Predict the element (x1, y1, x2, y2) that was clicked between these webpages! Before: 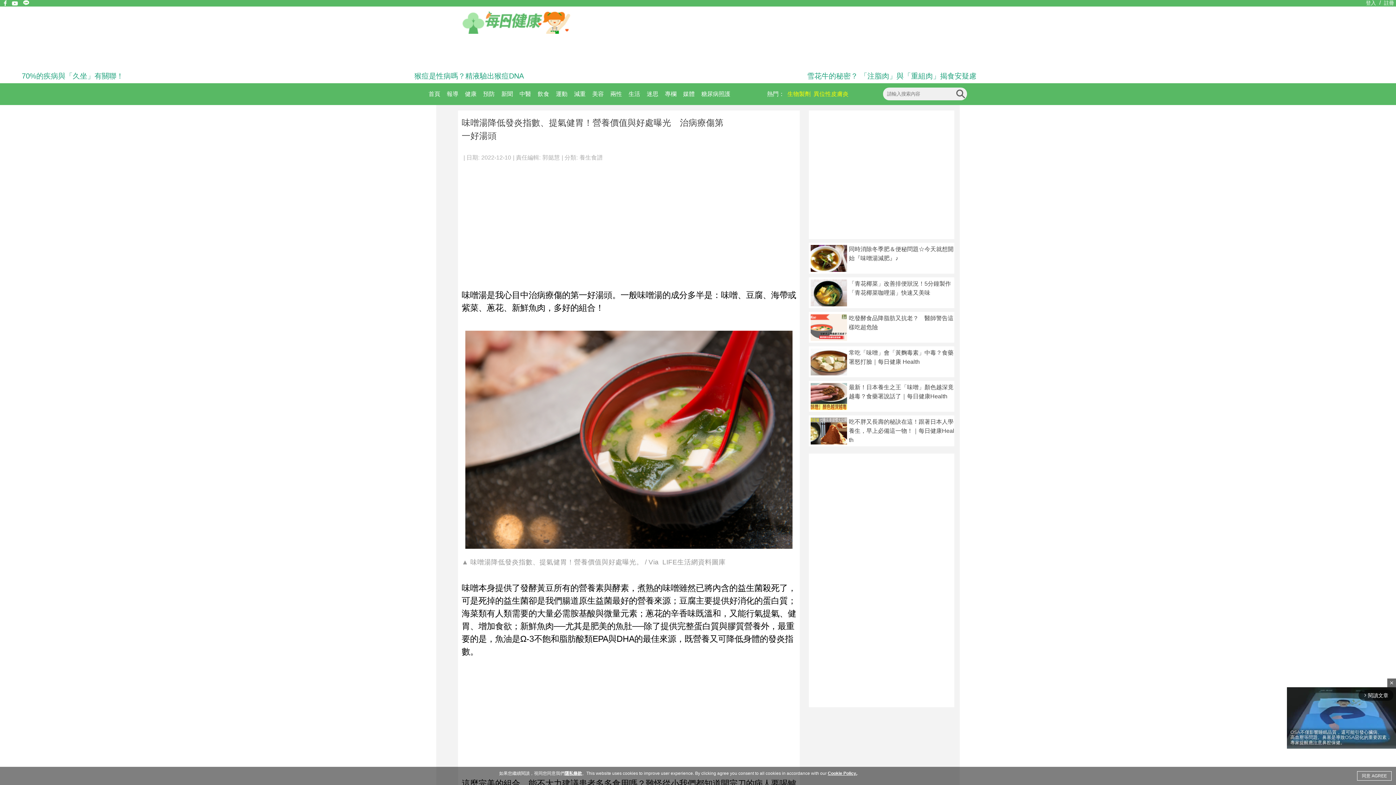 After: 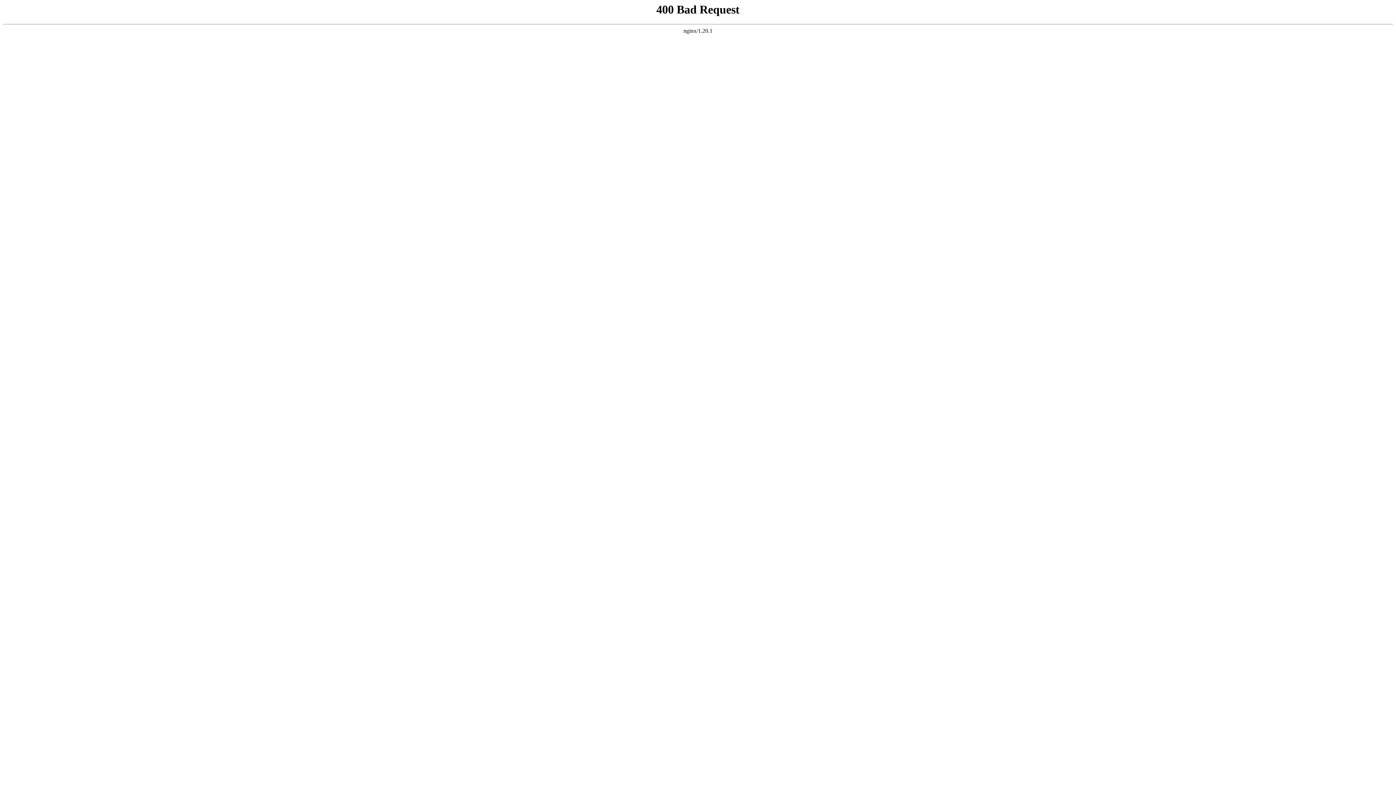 Action: label: 70%的疾病與「久坐」有關聯！ bbox: (21, 71, 123, 79)